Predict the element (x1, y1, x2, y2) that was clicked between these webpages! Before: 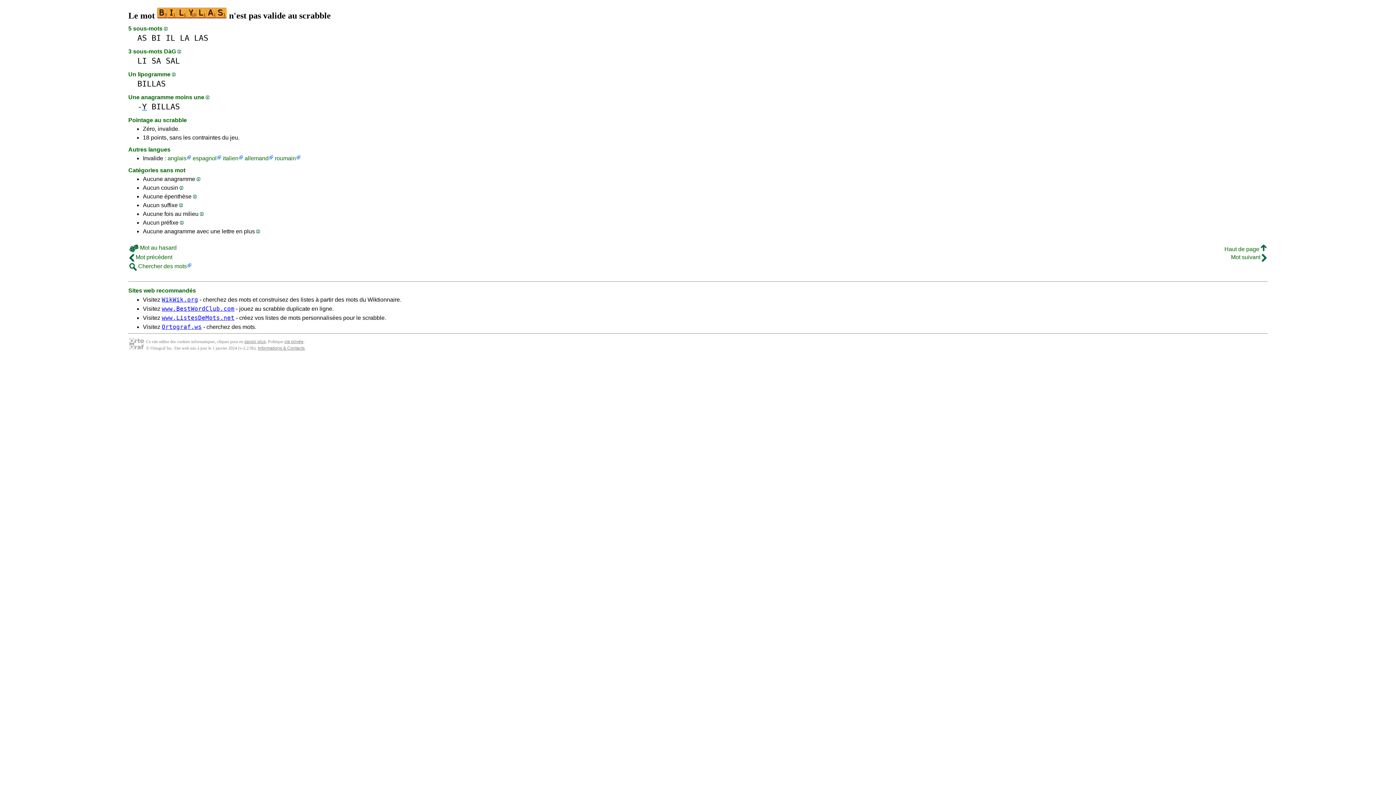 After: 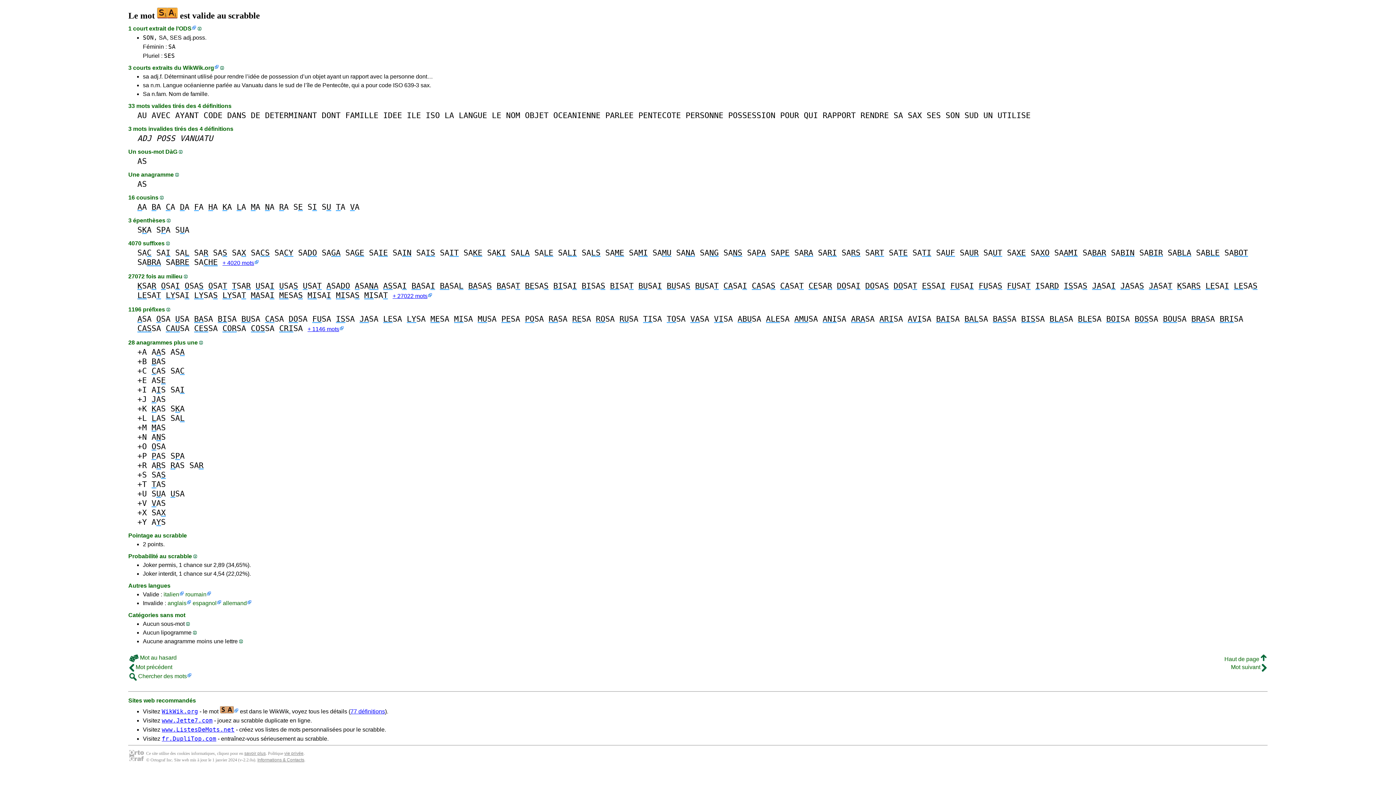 Action: label: SA bbox: (151, 56, 161, 65)